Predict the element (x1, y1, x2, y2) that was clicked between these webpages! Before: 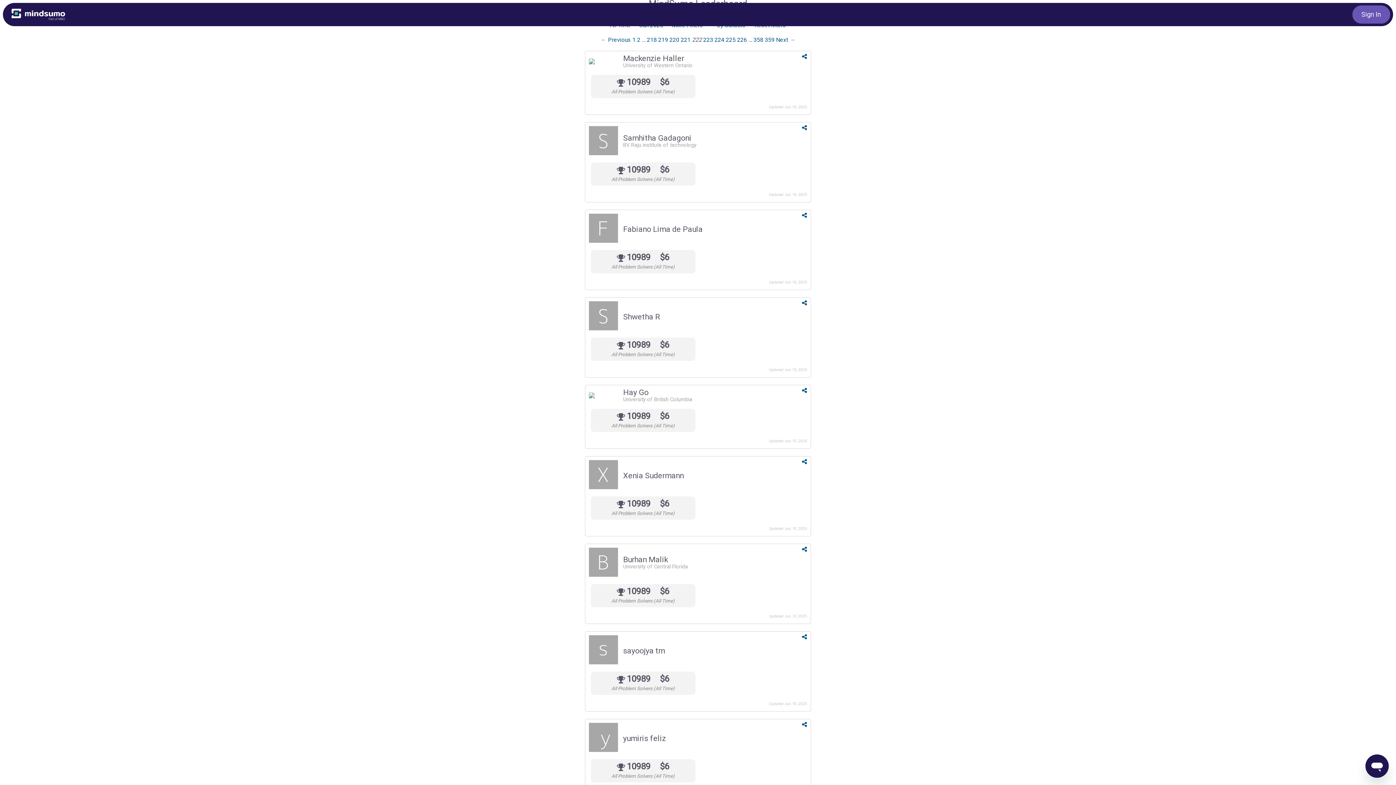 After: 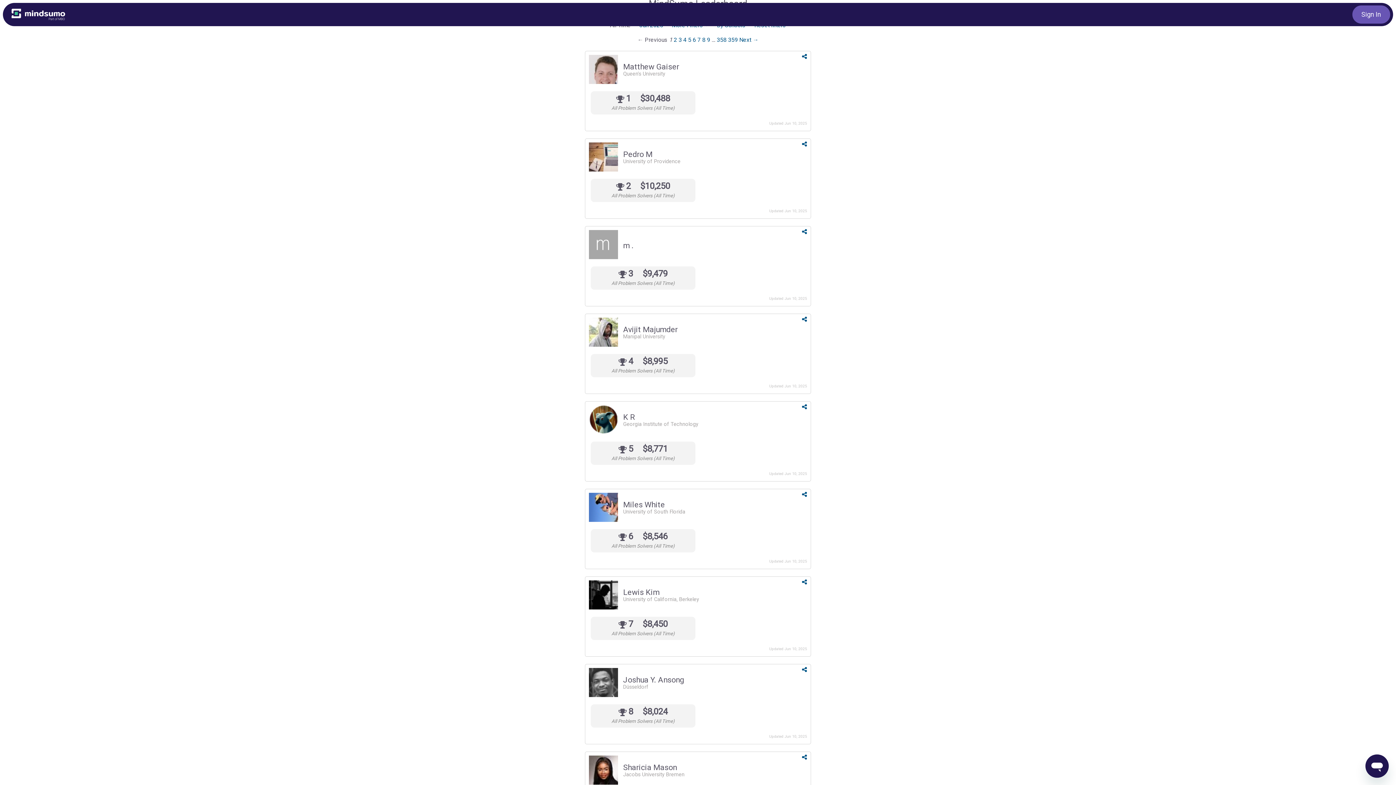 Action: bbox: (632, 36, 635, 43) label: Page 1